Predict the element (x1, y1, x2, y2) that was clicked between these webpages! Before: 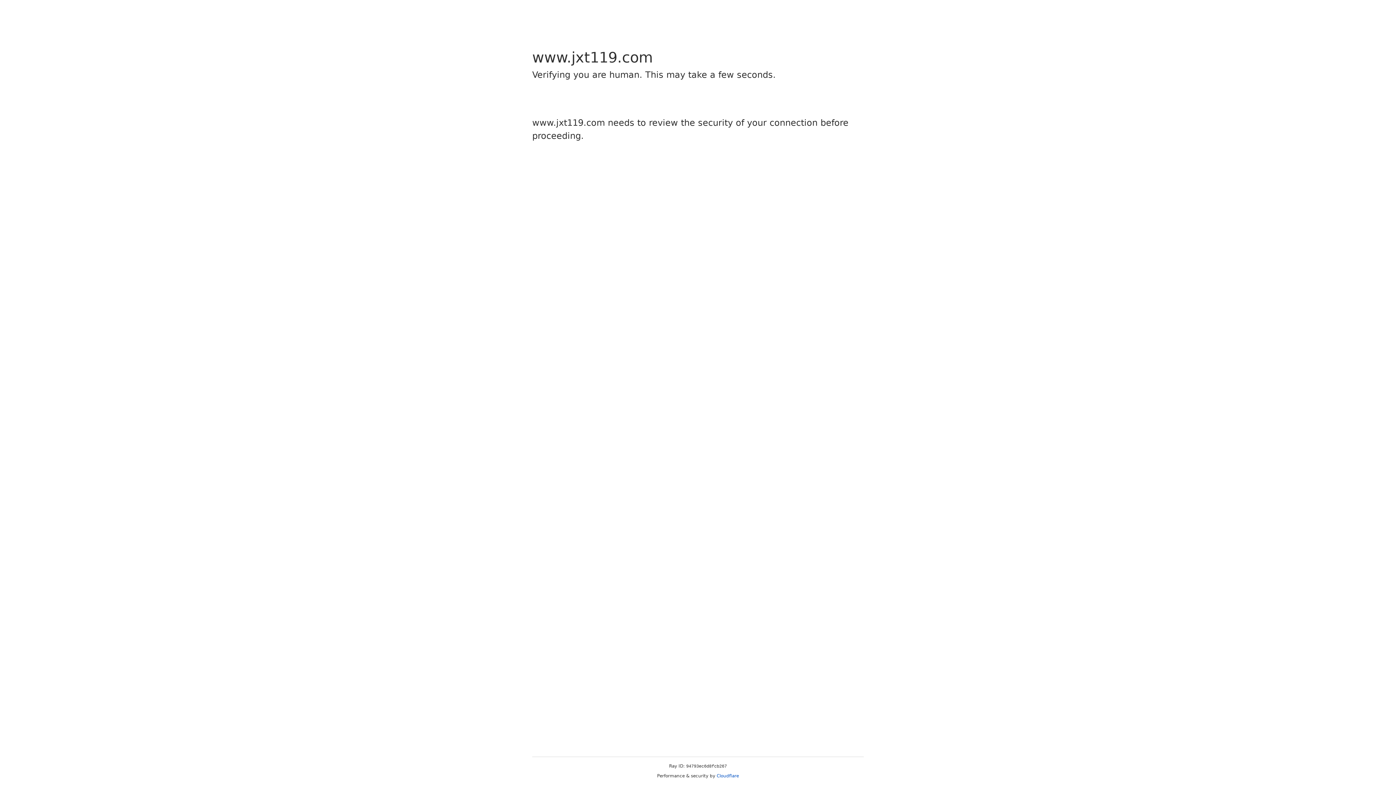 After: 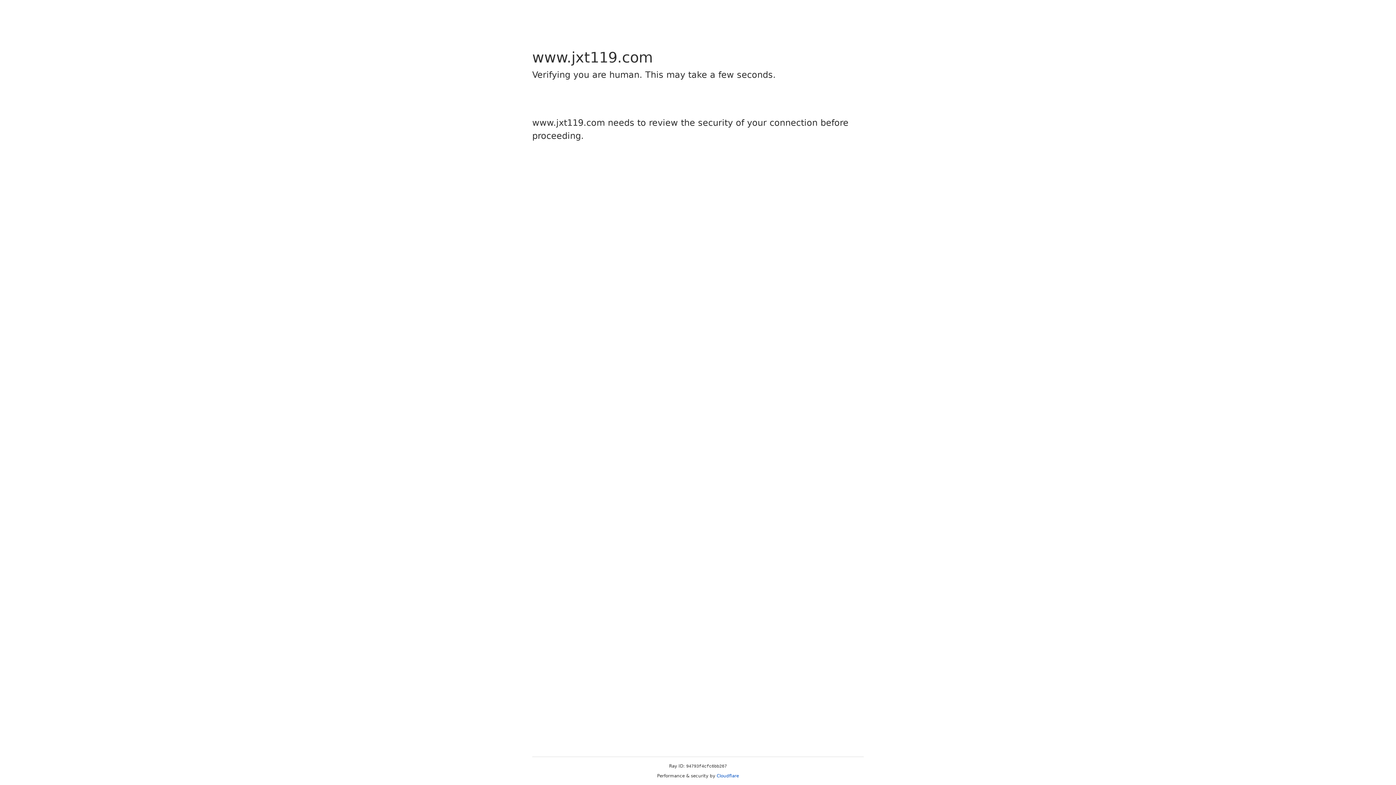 Action: bbox: (716, 773, 739, 778) label: Cloudflare